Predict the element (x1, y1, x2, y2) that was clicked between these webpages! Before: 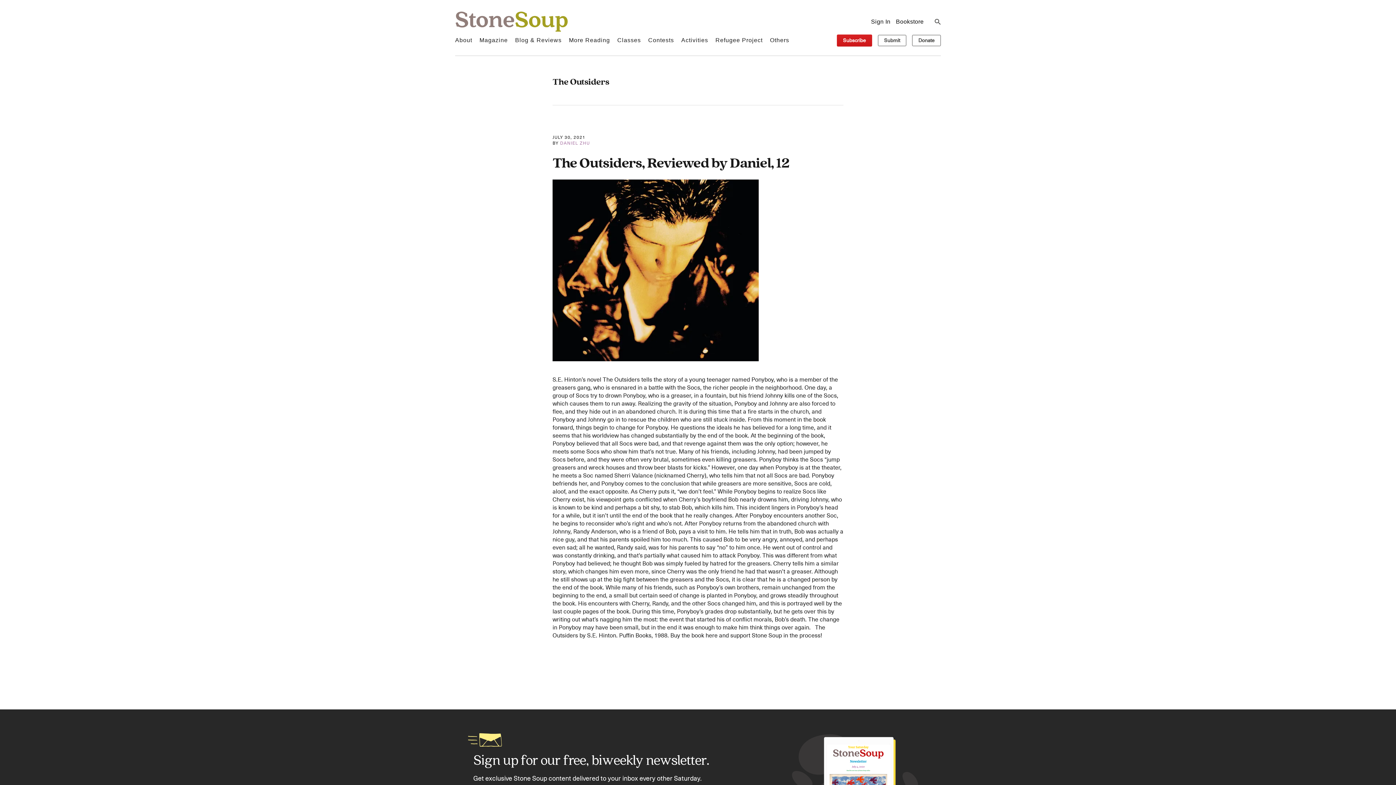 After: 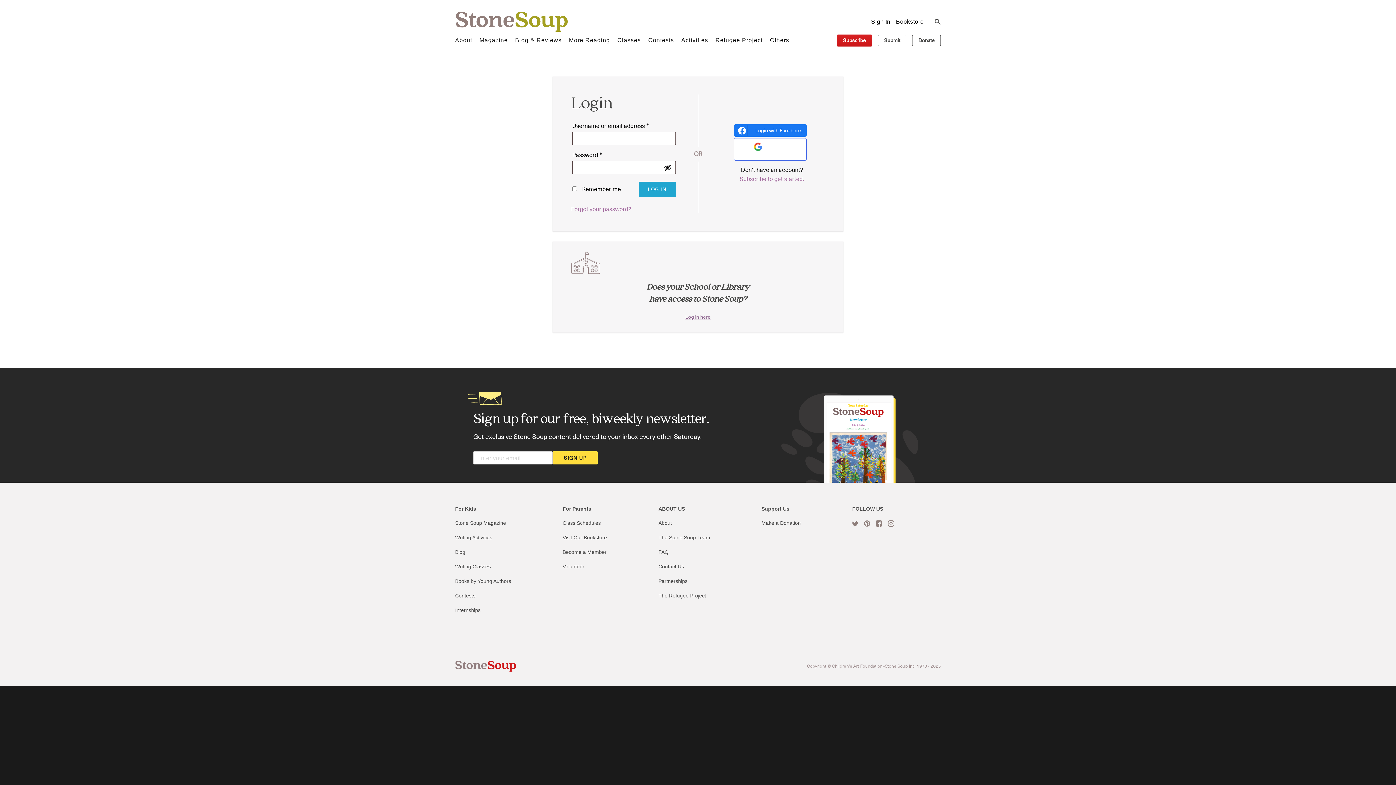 Action: label: Sign In bbox: (871, 18, 890, 24)